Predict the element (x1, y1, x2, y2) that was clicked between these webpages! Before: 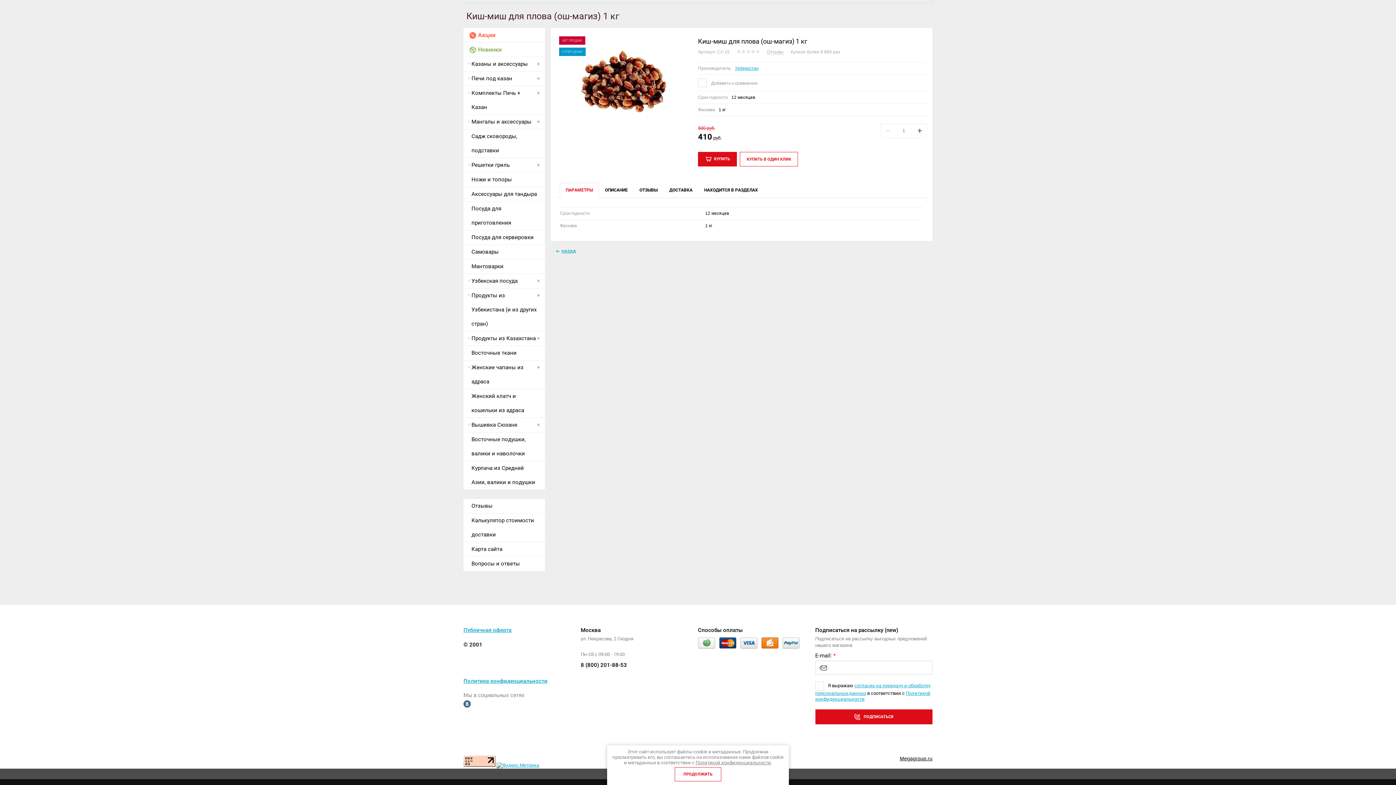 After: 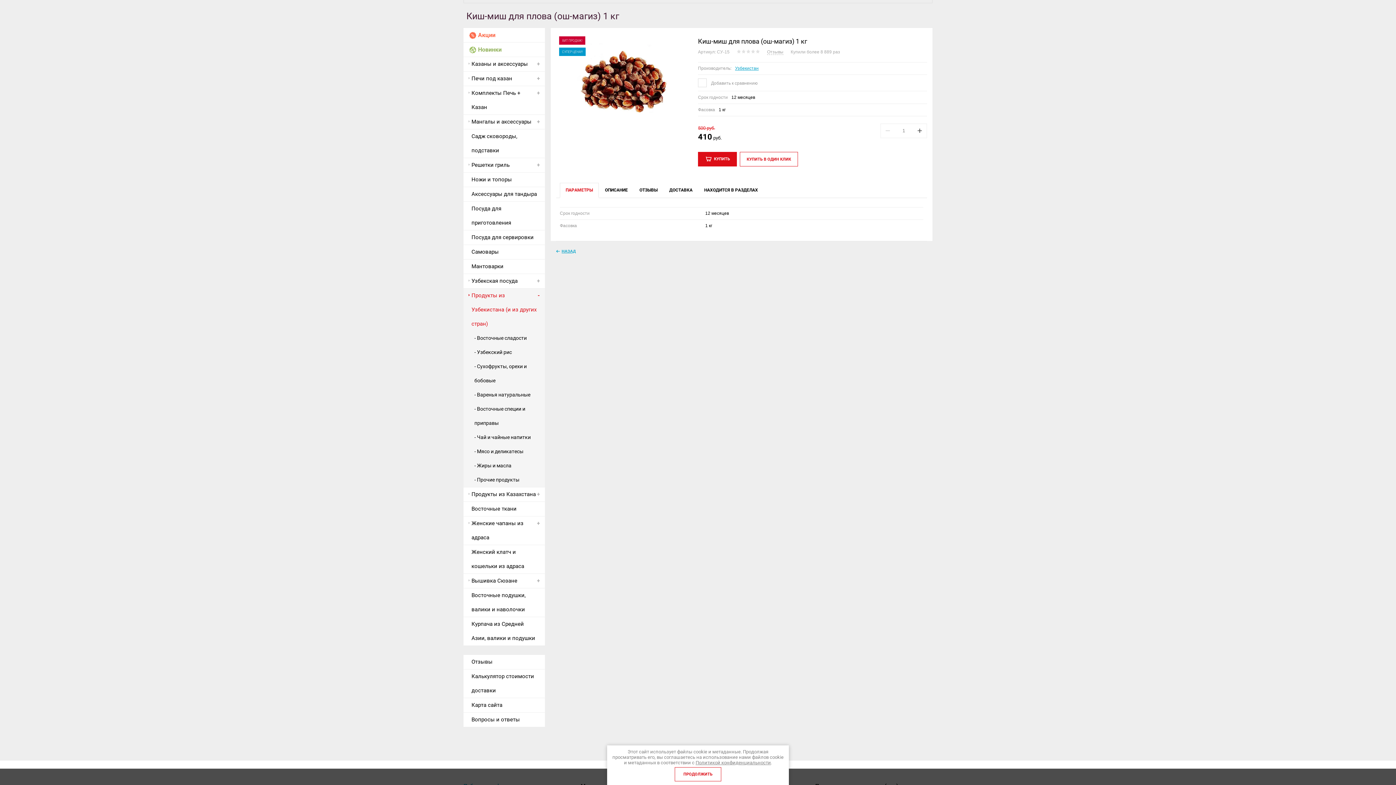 Action: bbox: (463, 288, 545, 331) label: Продукты из Узбекистана (и из других стран)